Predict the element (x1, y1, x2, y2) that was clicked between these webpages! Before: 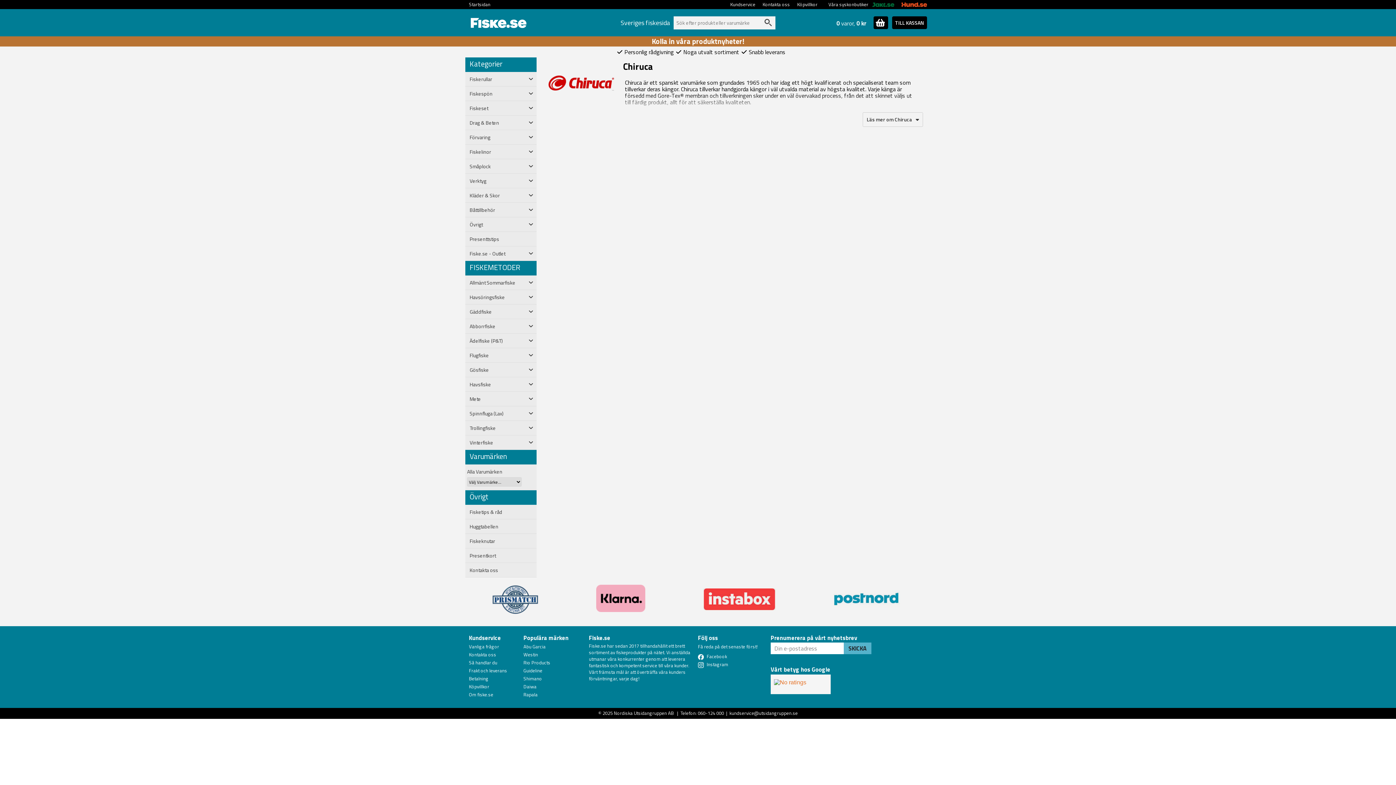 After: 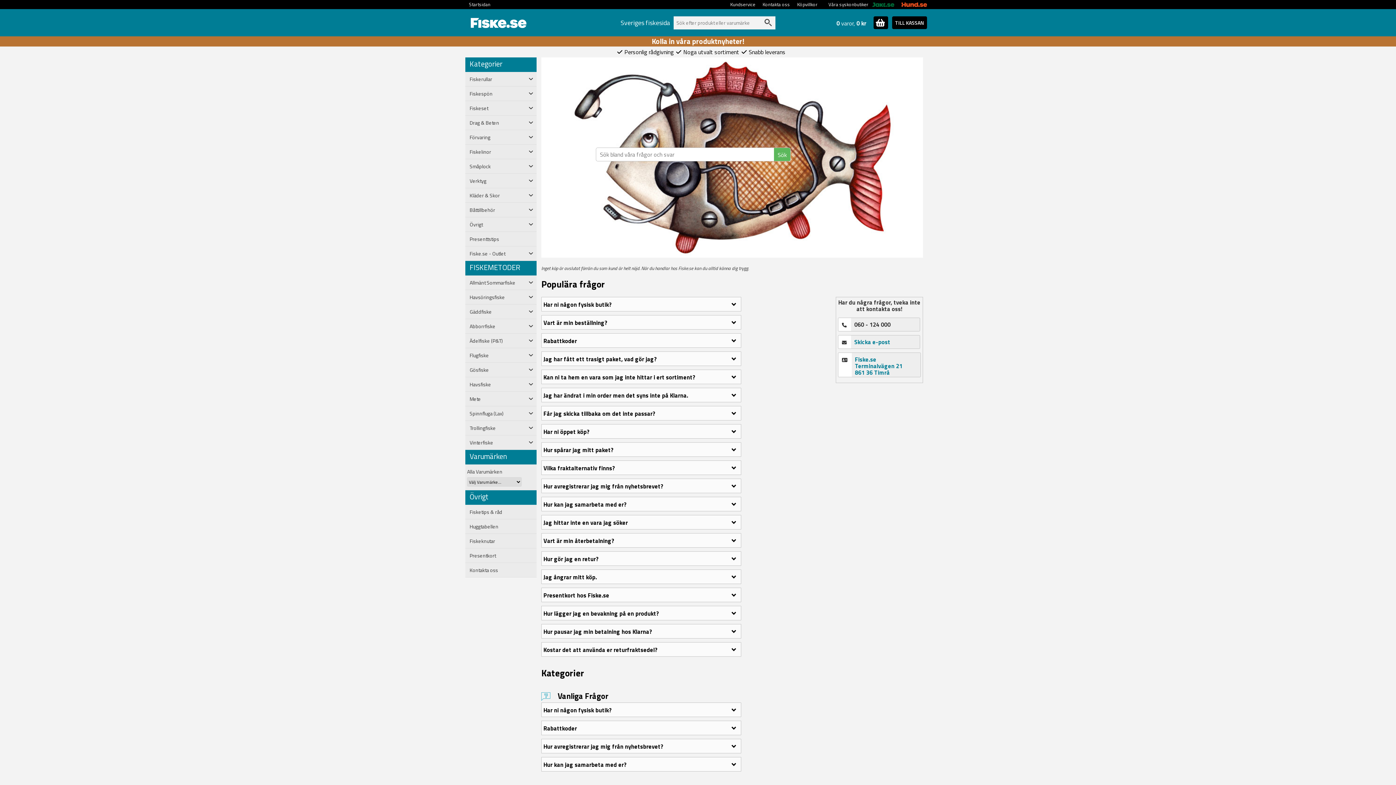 Action: label: Kundservice bbox: (726, 0, 759, 9)